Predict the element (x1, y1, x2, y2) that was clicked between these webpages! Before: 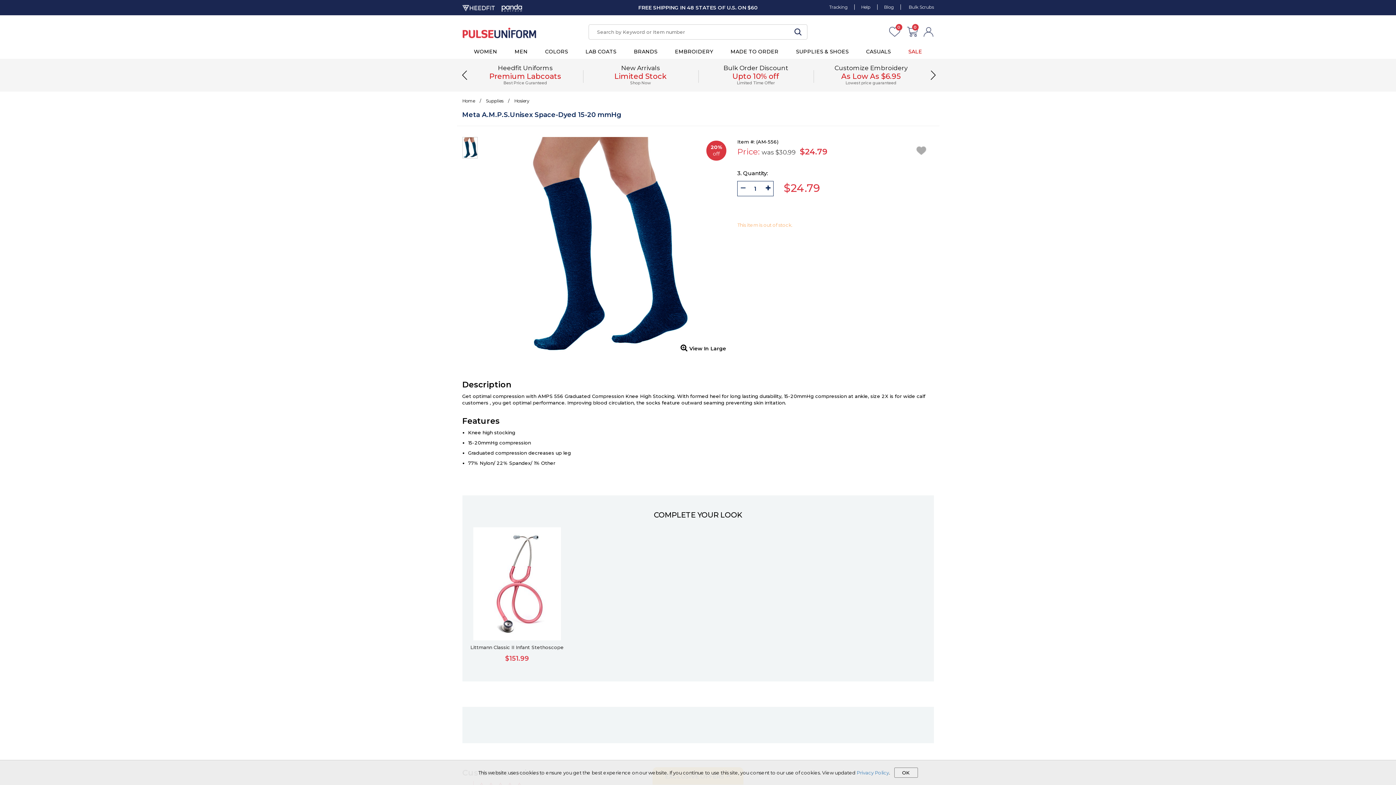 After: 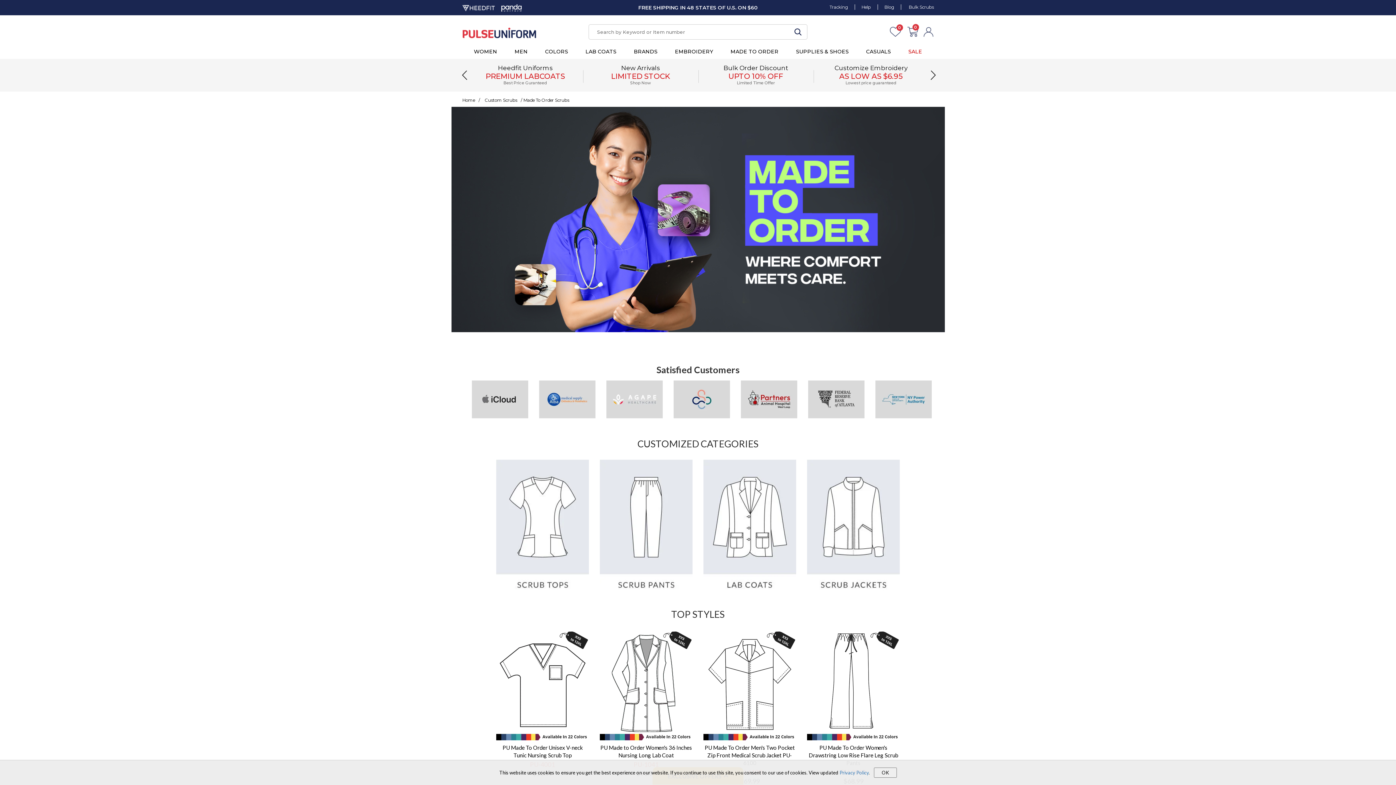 Action: bbox: (730, 48, 778, 55) label: MADE TO ORDER